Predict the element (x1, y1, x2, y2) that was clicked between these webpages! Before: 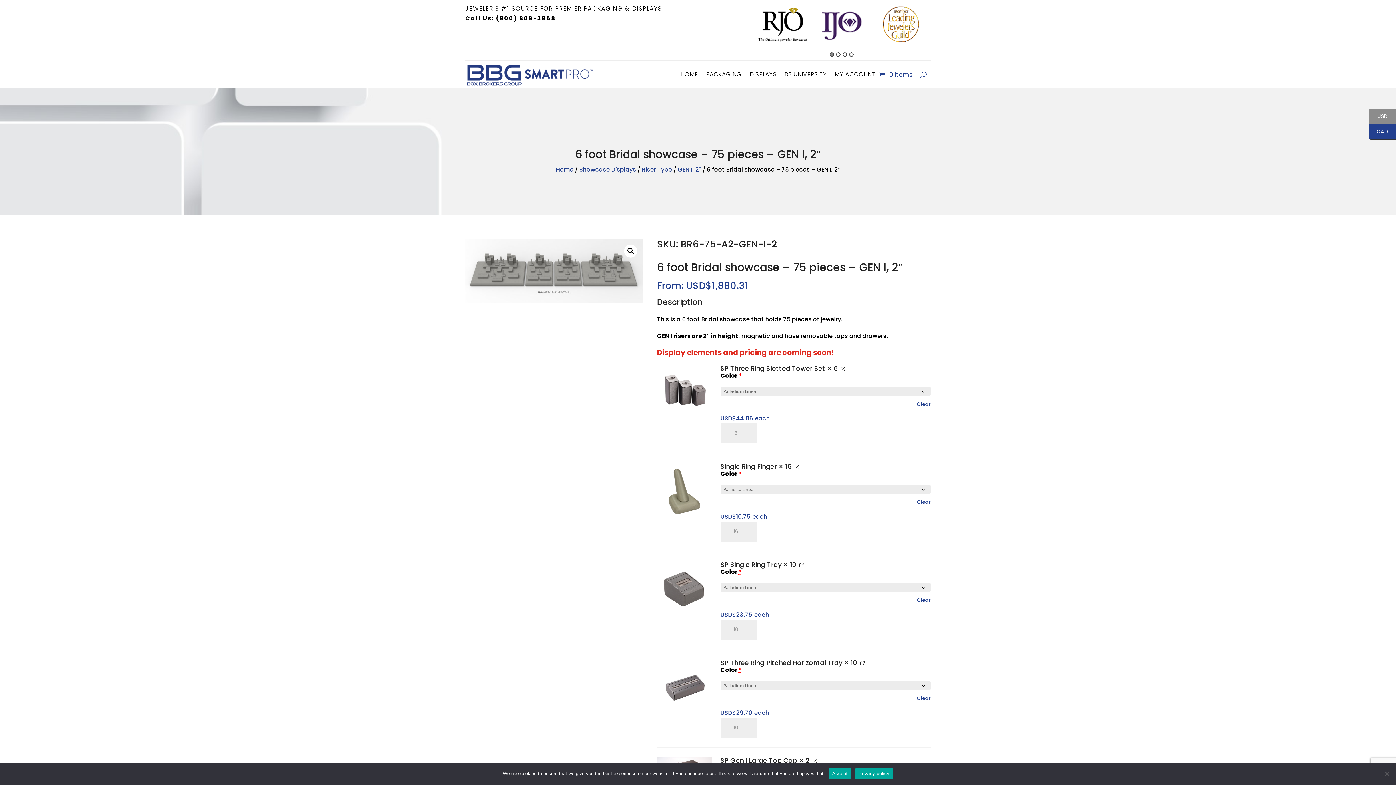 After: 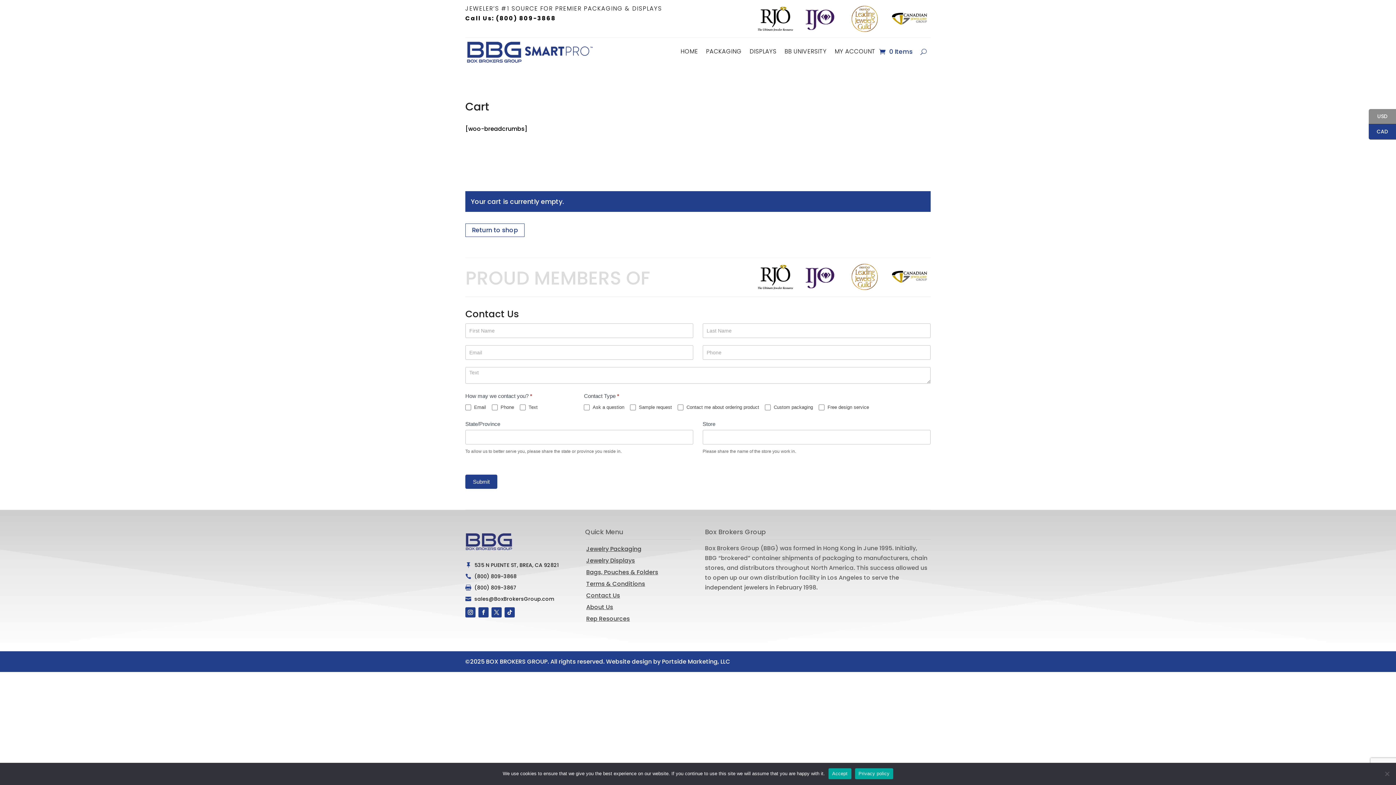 Action: bbox: (879, 60, 912, 88) label: 0 Items